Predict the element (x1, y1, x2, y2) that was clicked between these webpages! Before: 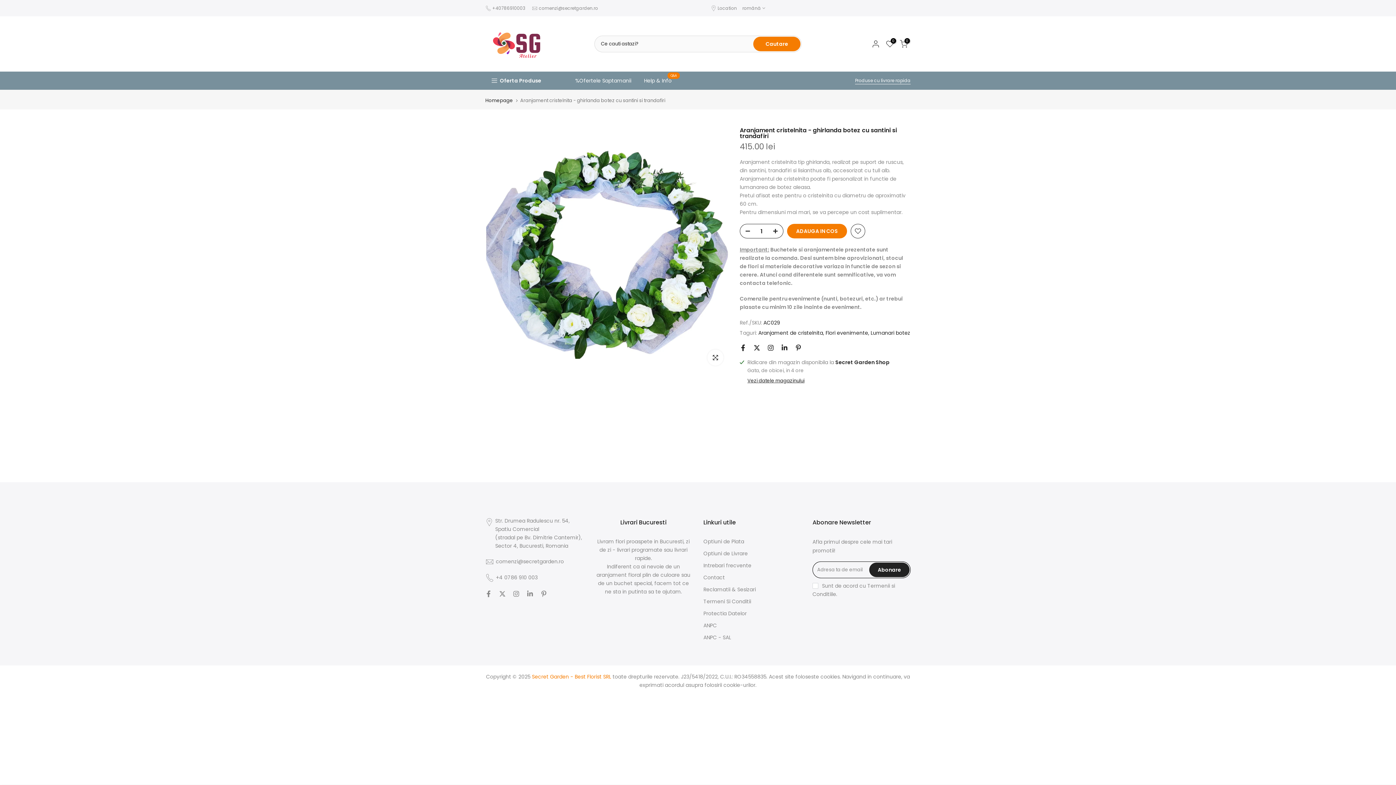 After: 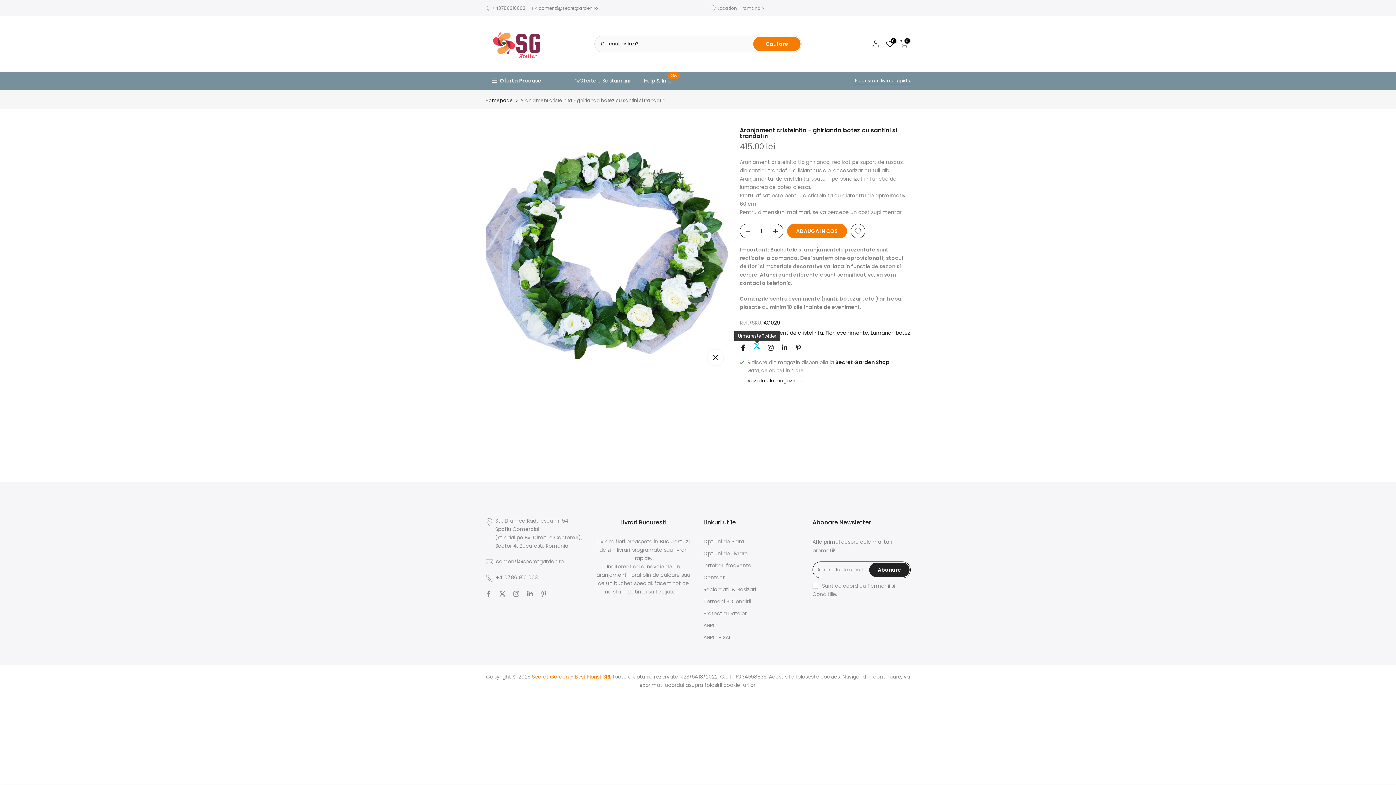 Action: bbox: (753, 344, 760, 351)